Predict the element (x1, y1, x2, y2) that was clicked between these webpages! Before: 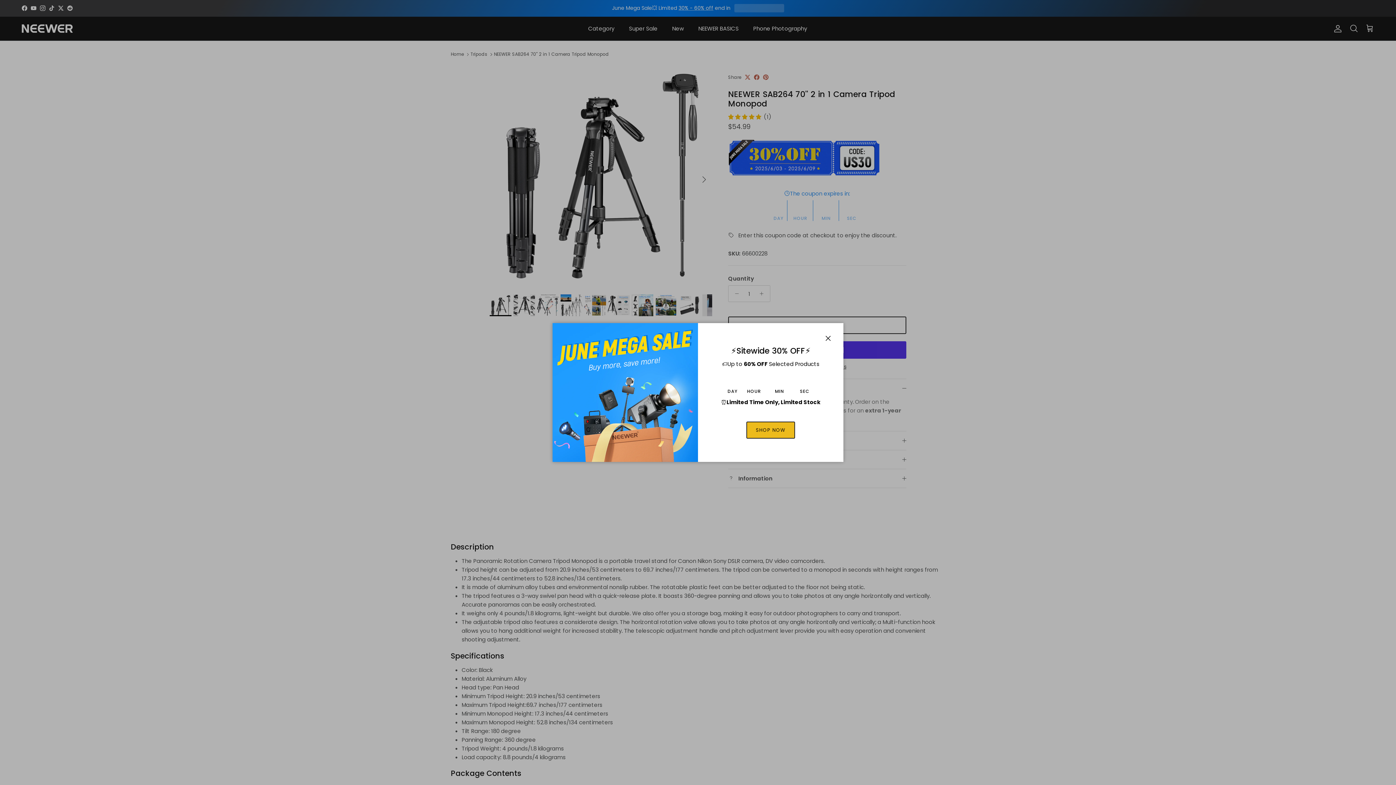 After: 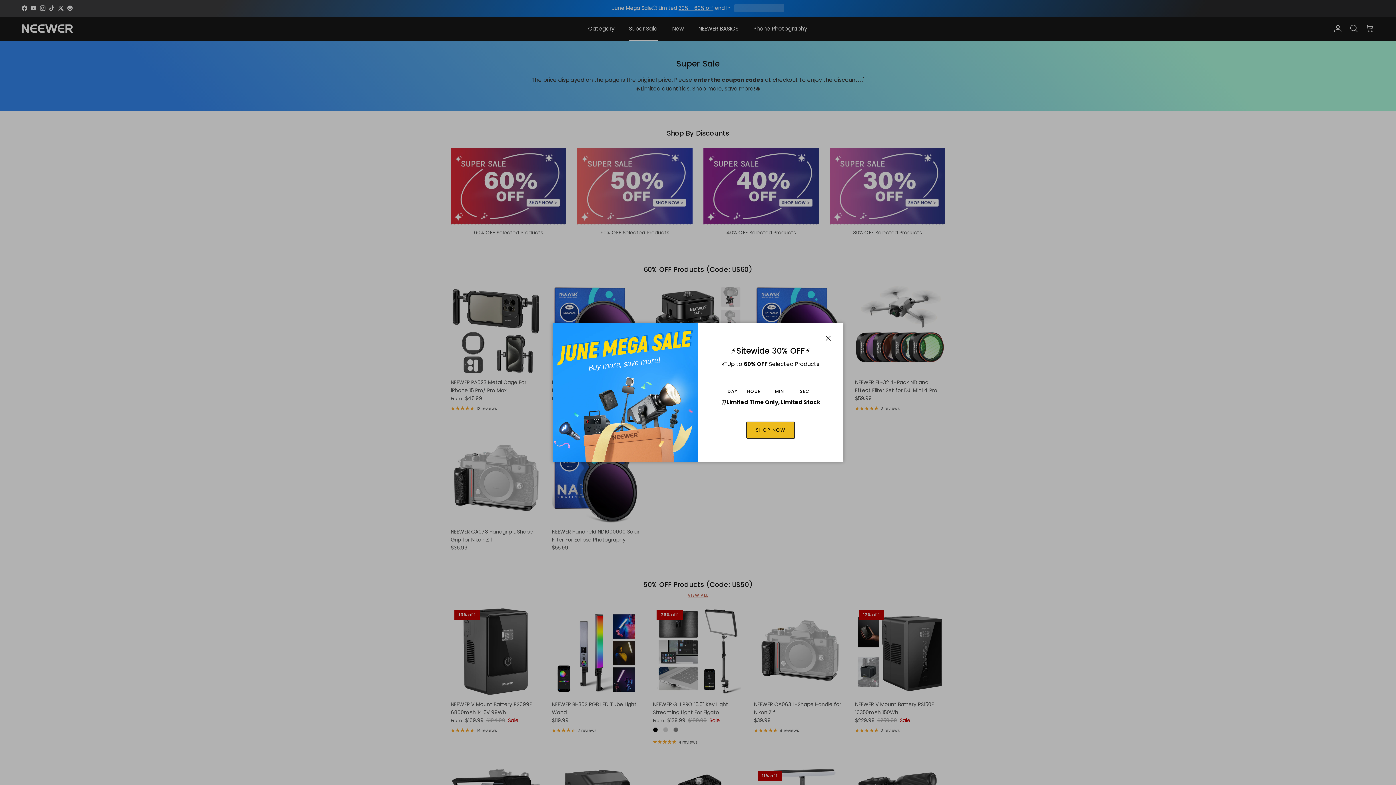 Action: label: SHOP NOW bbox: (746, 421, 795, 439)